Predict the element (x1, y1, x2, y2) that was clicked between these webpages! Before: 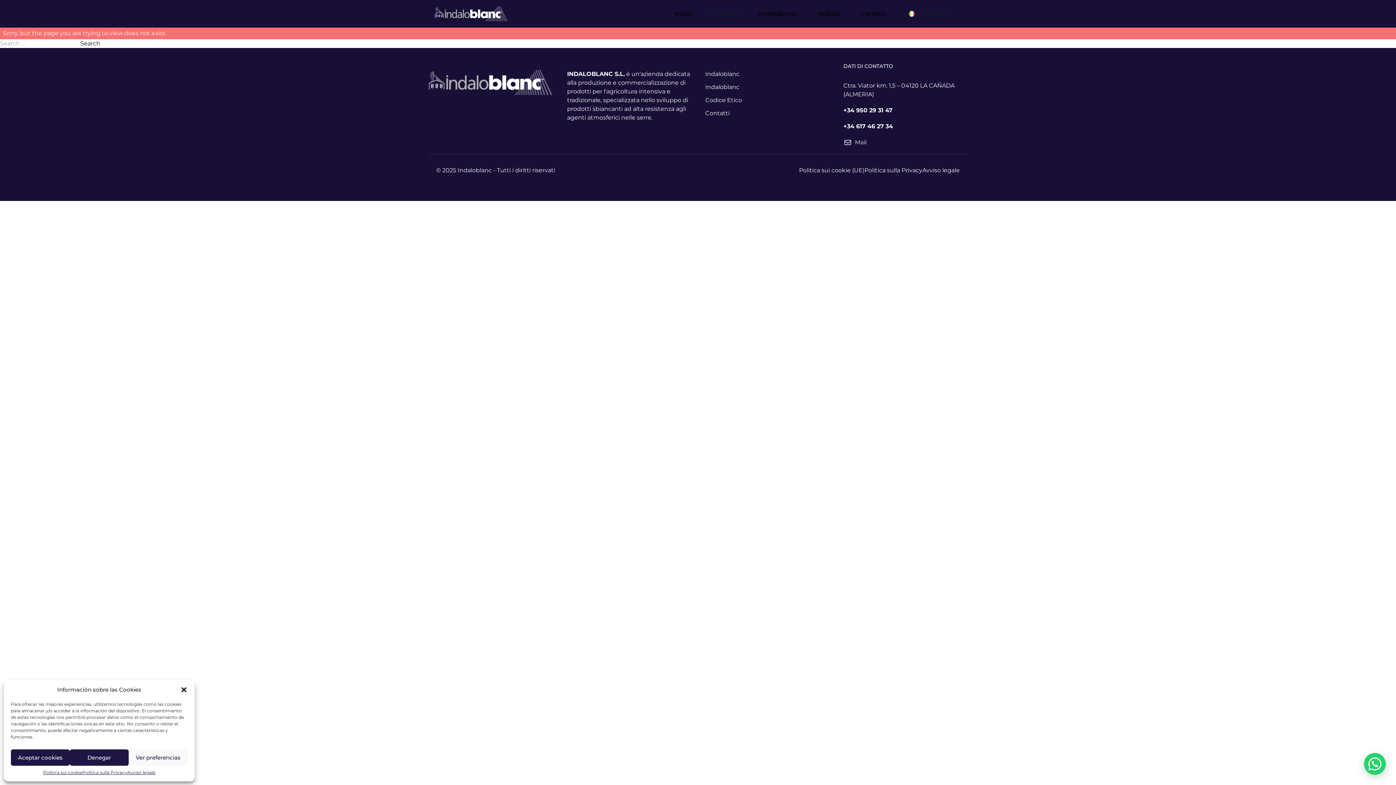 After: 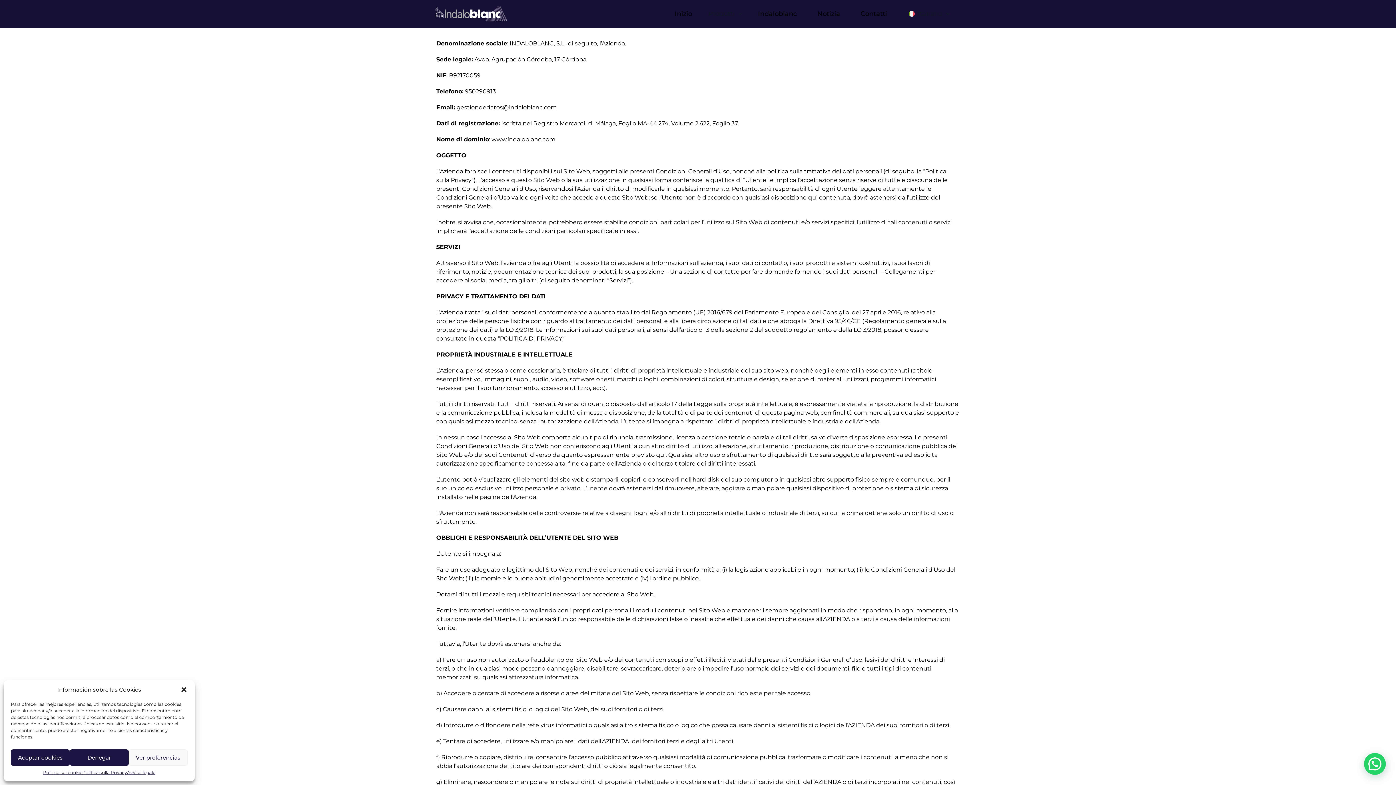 Action: label: Avviso legale bbox: (922, 166, 960, 173)